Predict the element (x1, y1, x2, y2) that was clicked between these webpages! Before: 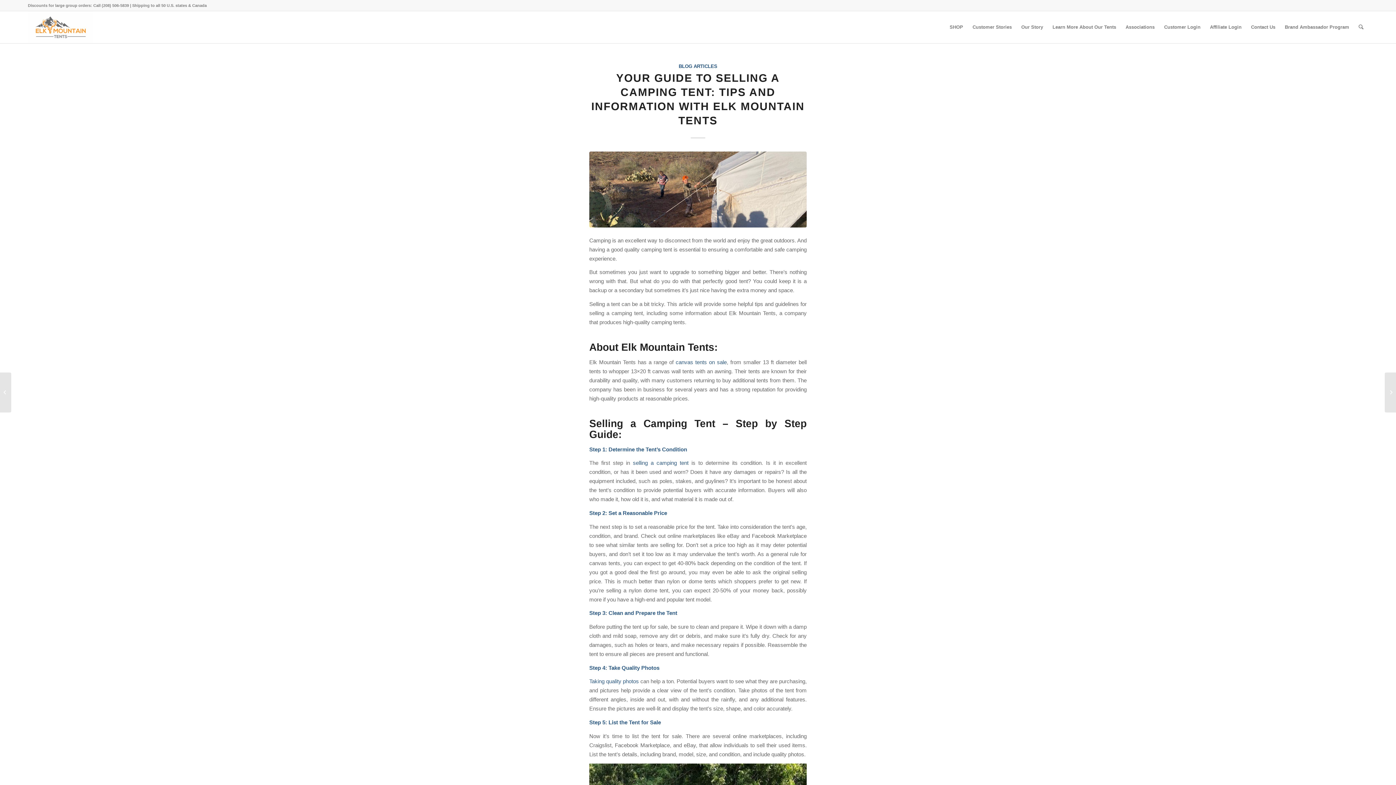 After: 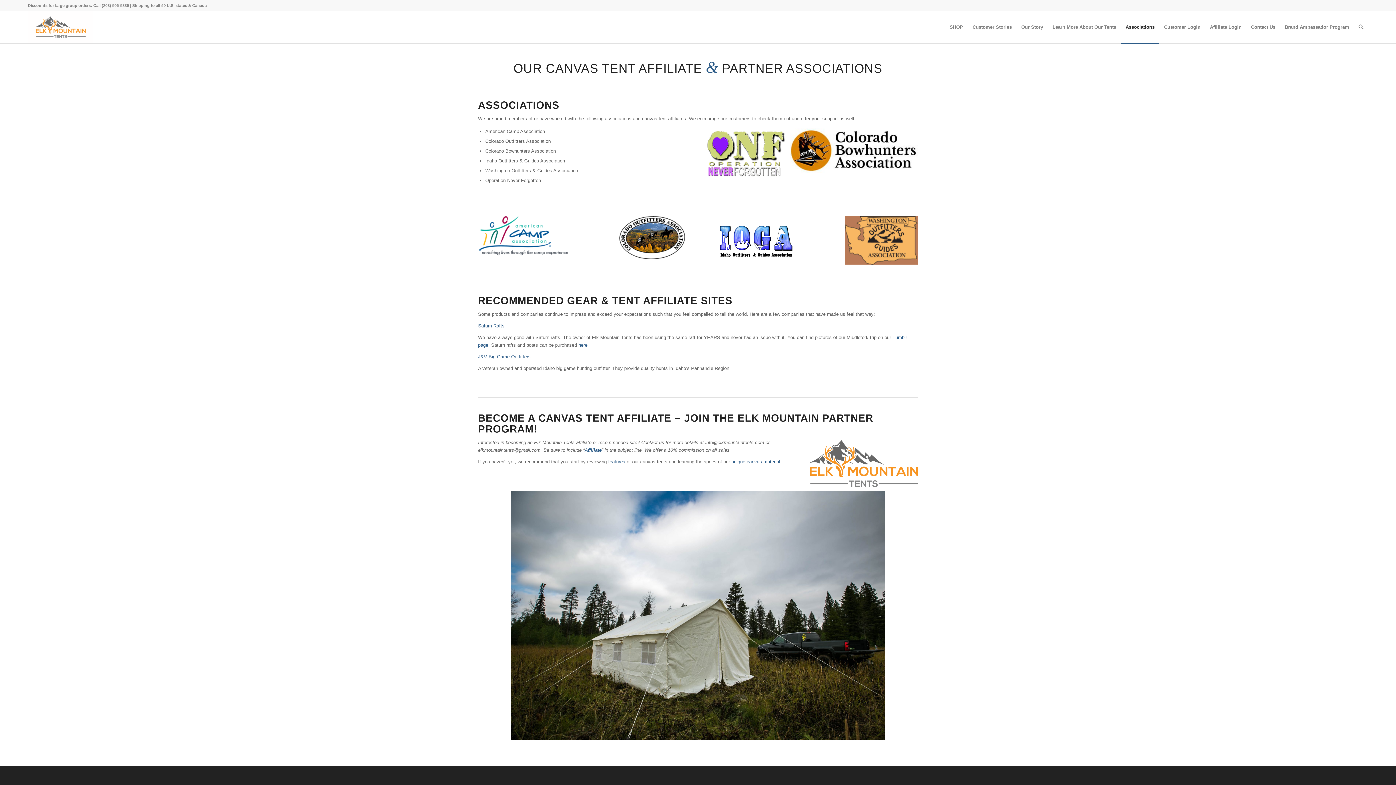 Action: label: Associations bbox: (1121, 11, 1159, 43)